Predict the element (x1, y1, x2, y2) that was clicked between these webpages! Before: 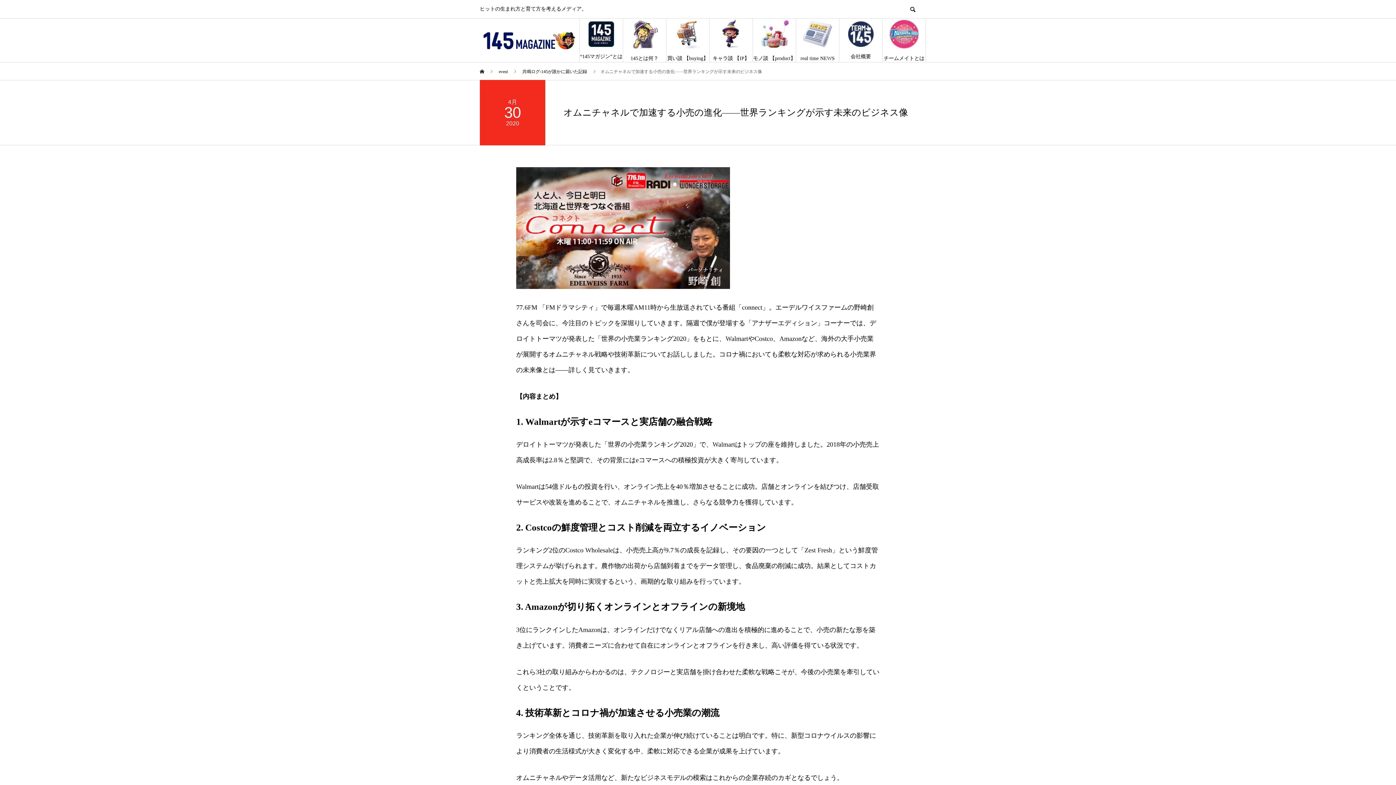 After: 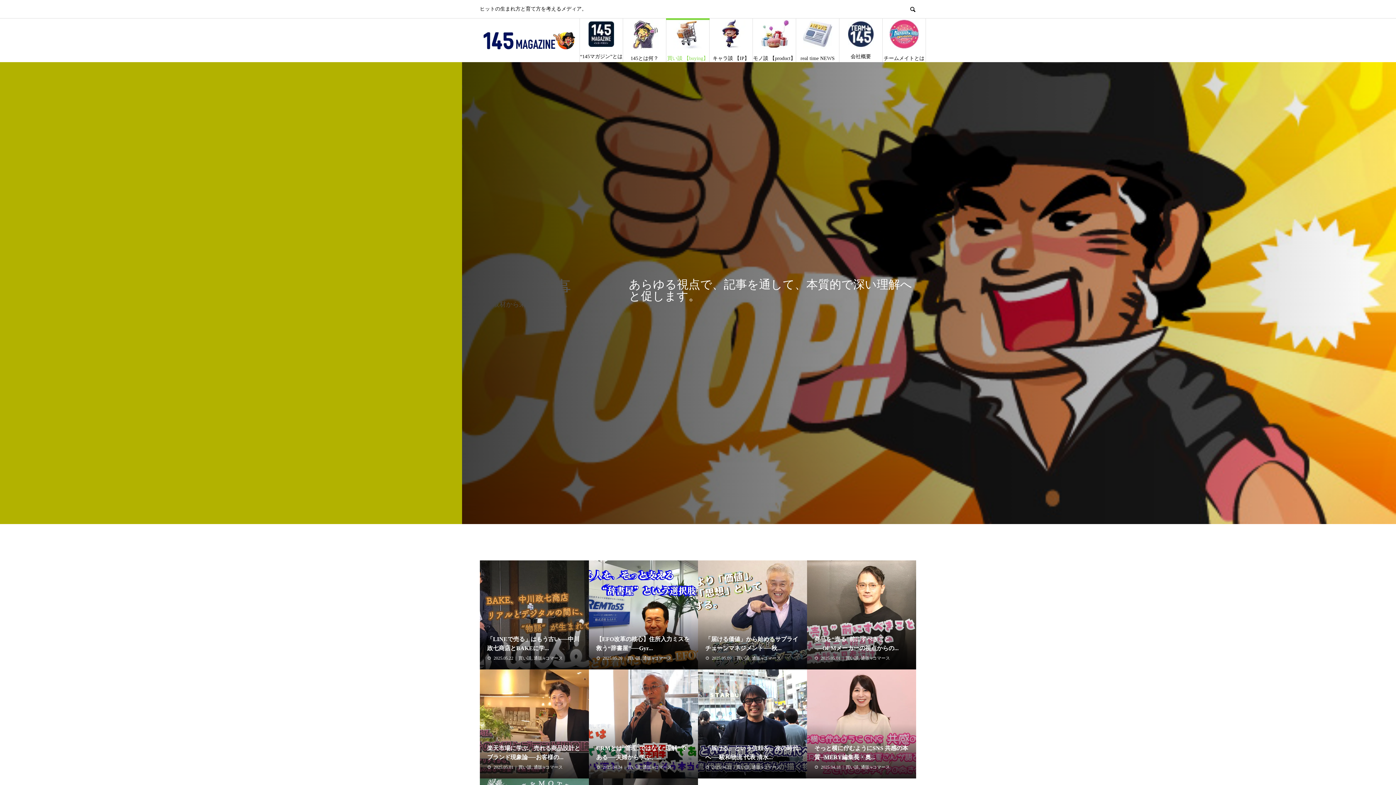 Action: bbox: (666, 18, 709, 62) label: 買い談 【buying】